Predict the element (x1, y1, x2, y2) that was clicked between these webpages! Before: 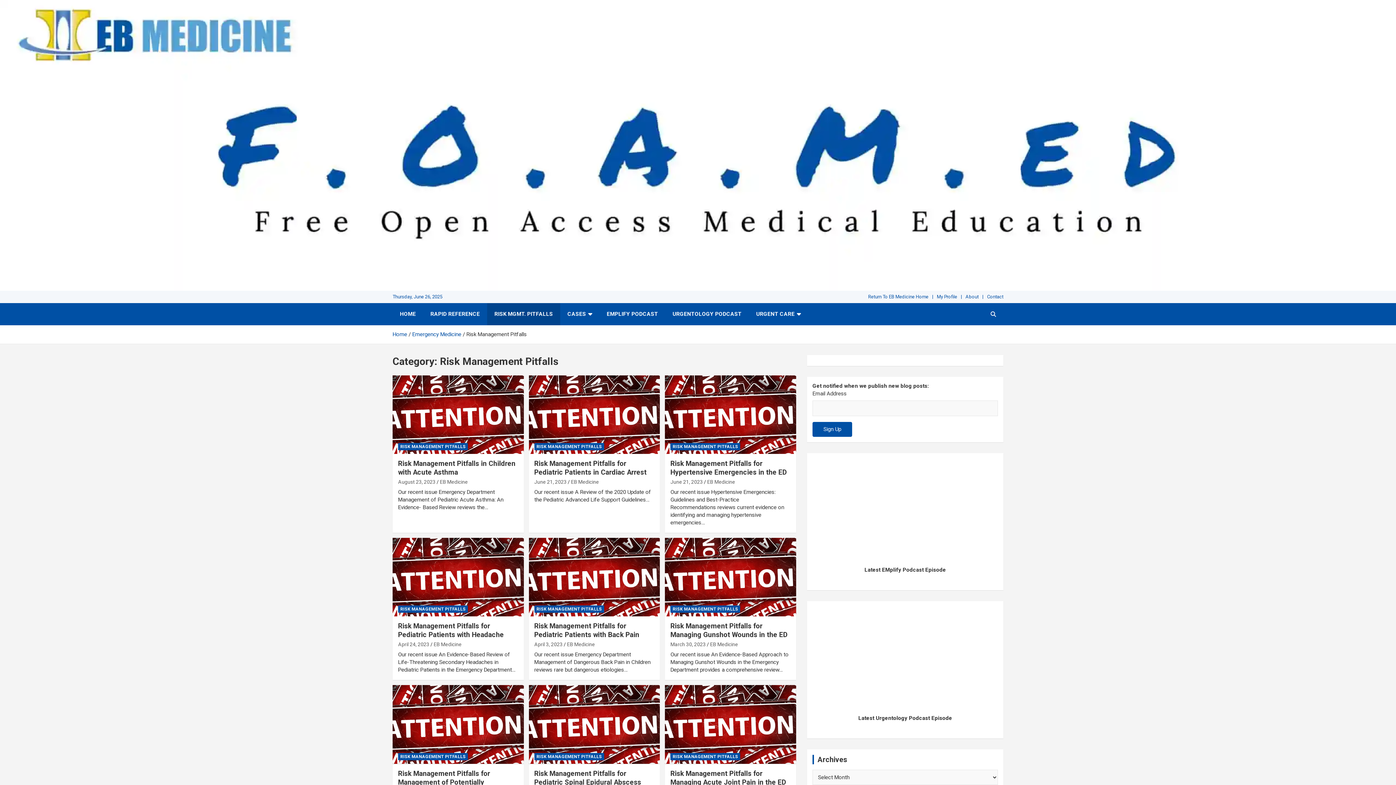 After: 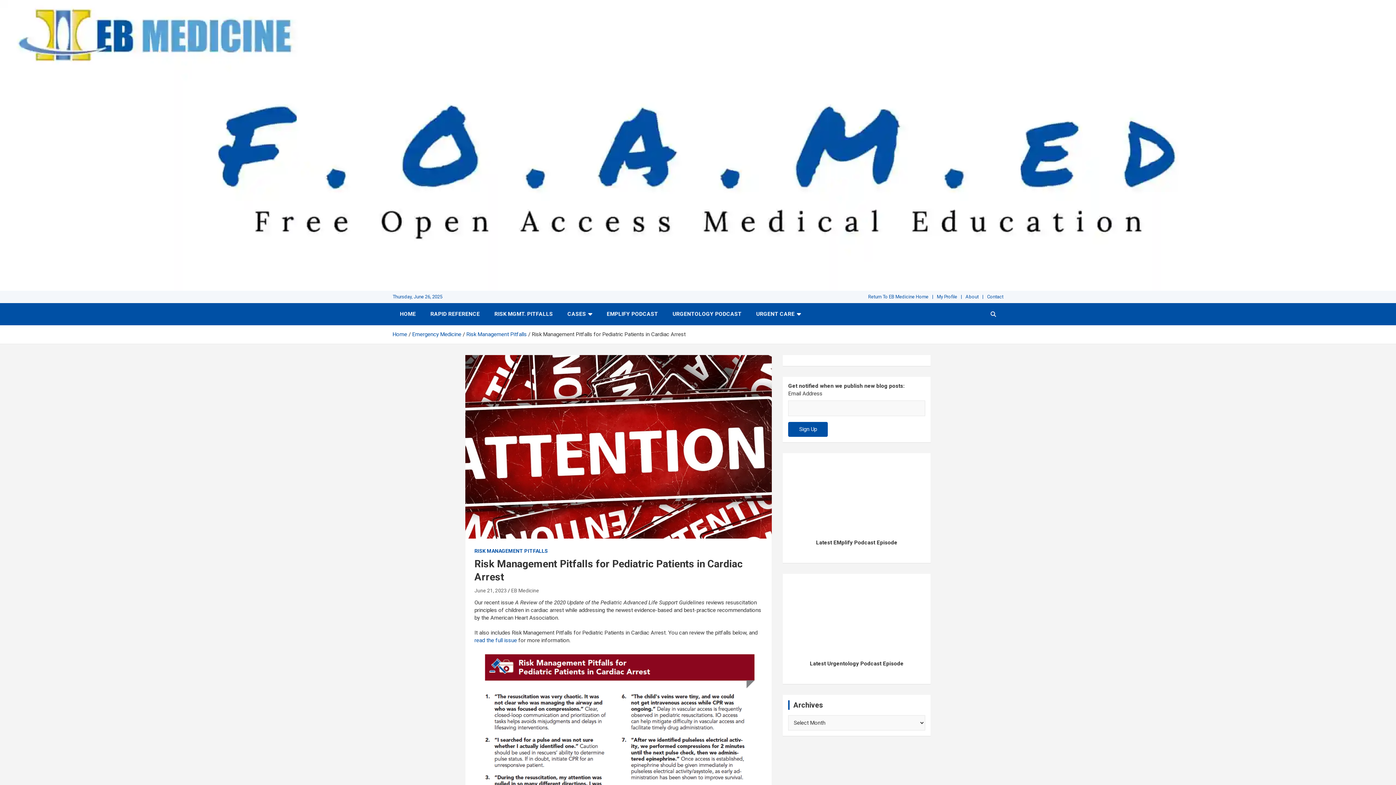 Action: bbox: (528, 375, 660, 454)